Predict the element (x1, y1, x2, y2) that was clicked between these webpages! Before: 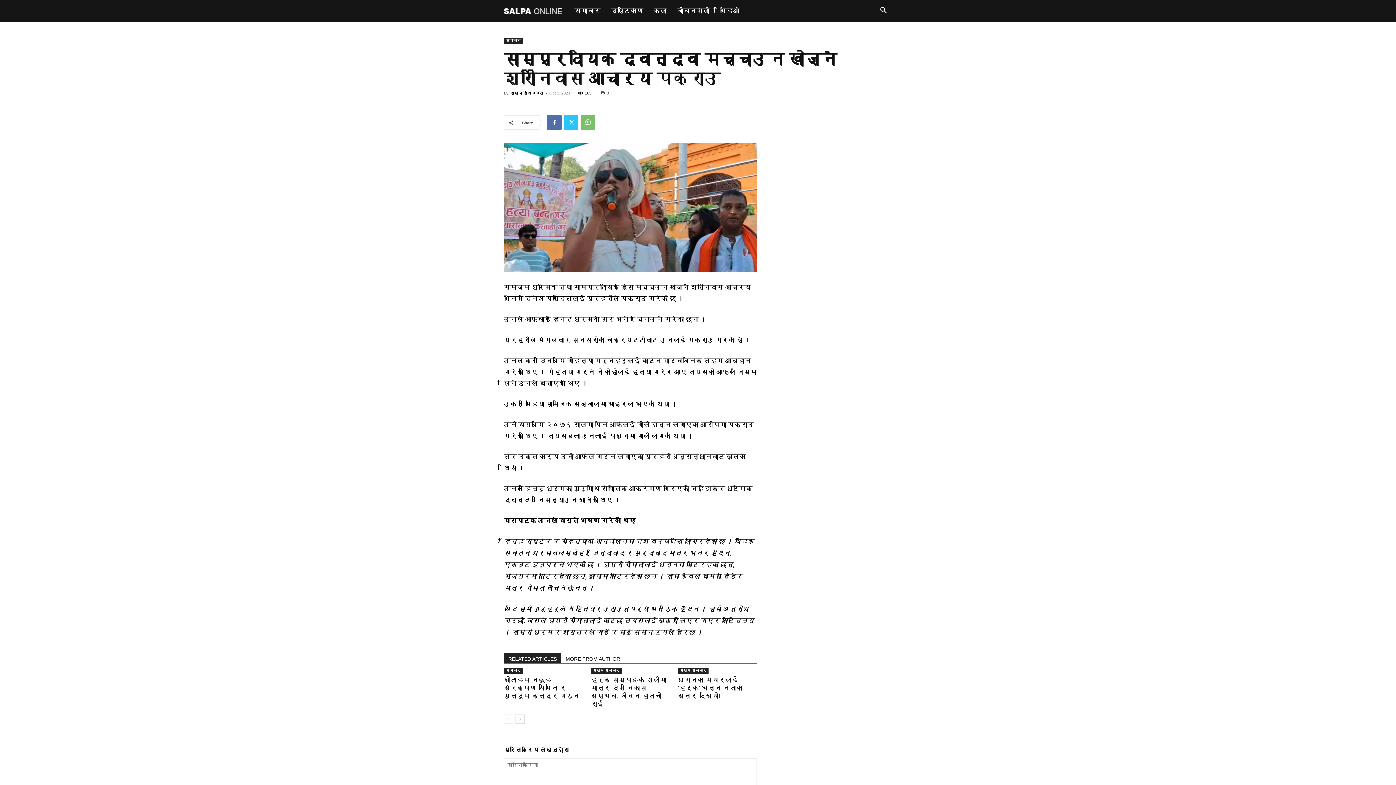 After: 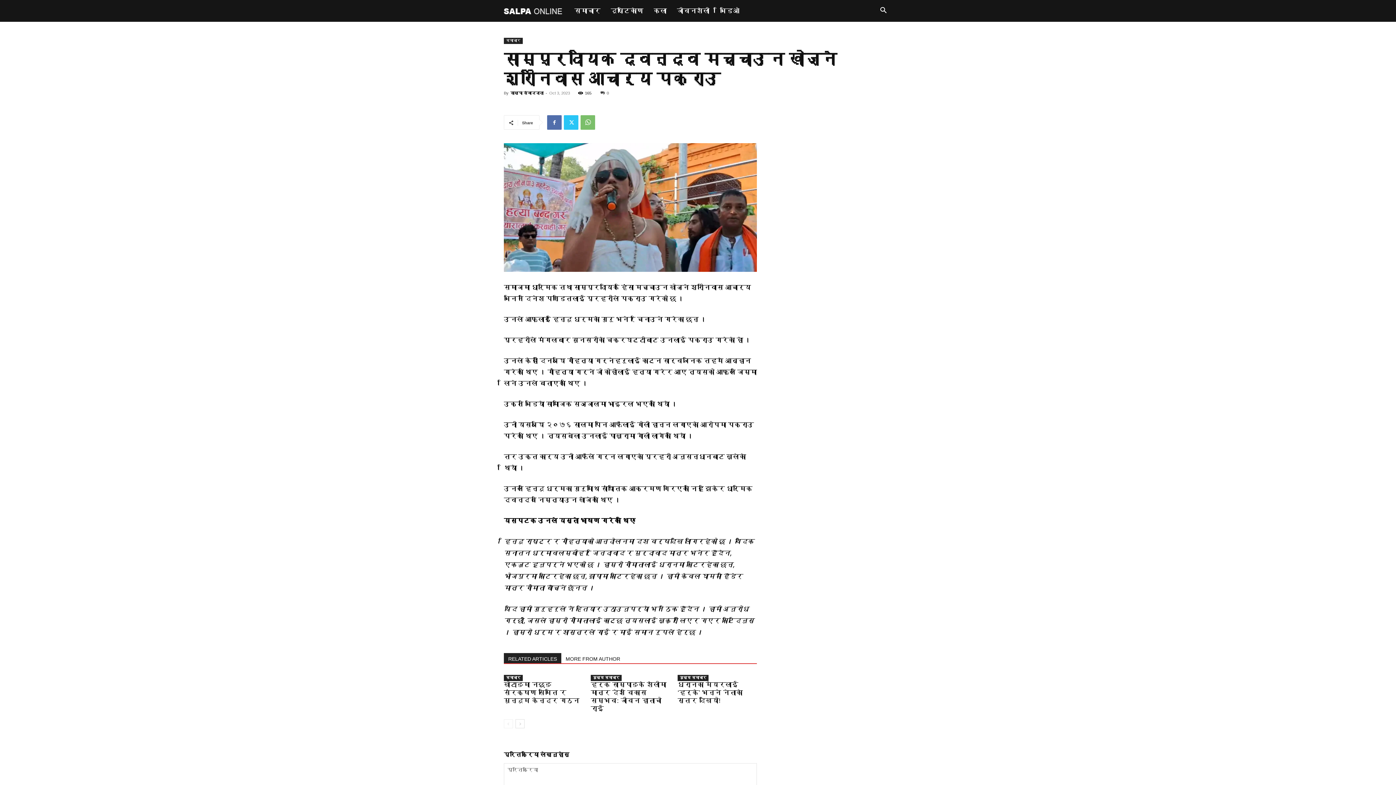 Action: label: RELATED ARTICLES bbox: (504, 653, 561, 663)